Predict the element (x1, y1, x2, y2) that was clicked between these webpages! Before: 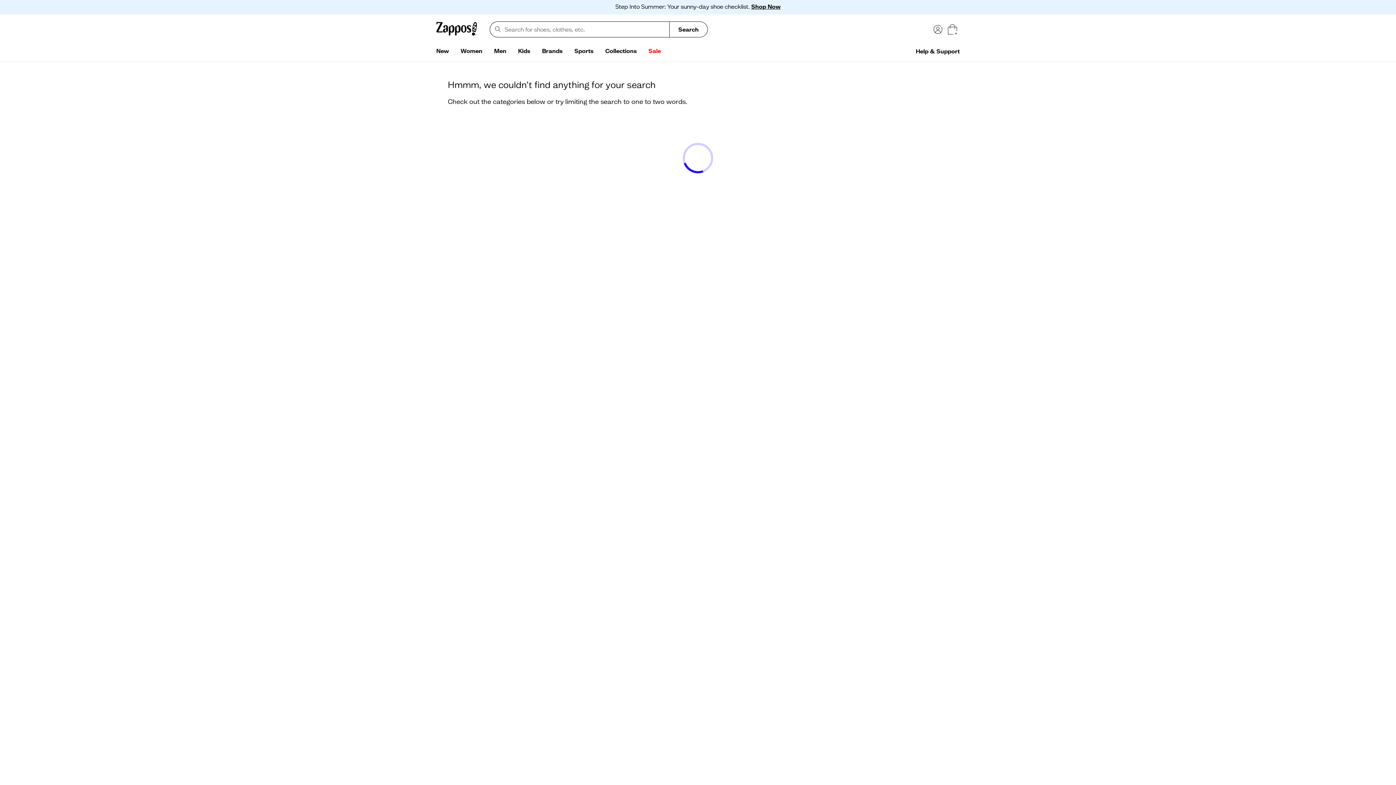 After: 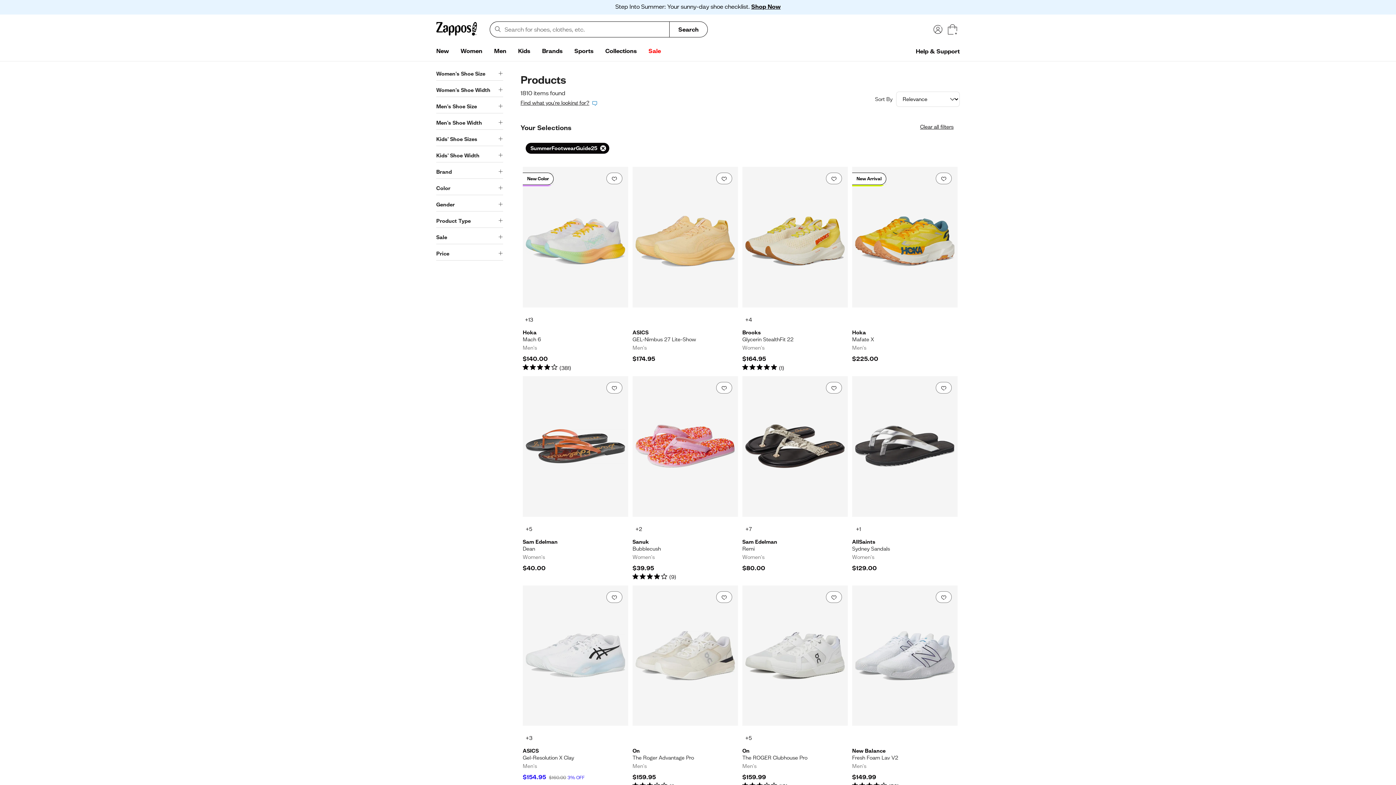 Action: bbox: (751, 2, 780, 10) label: Shop Now